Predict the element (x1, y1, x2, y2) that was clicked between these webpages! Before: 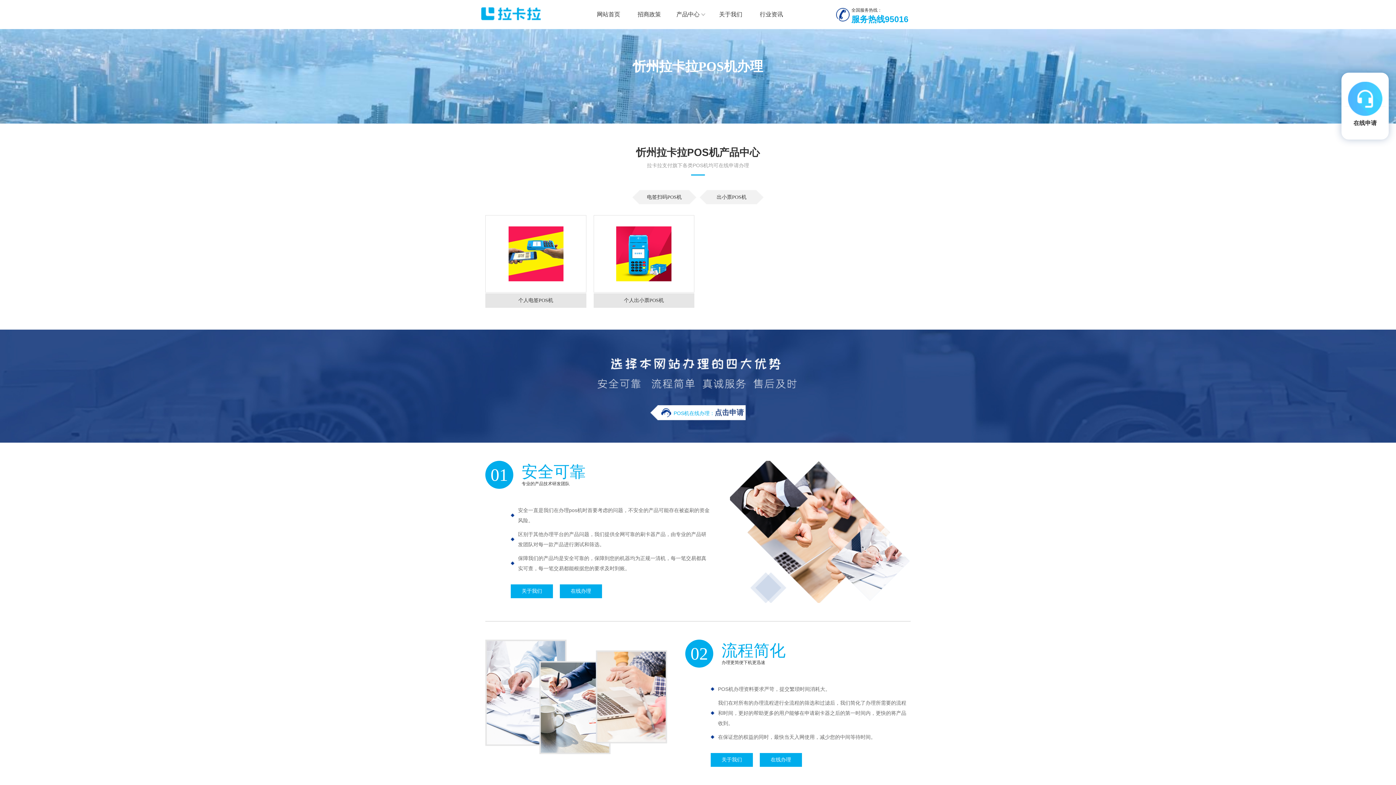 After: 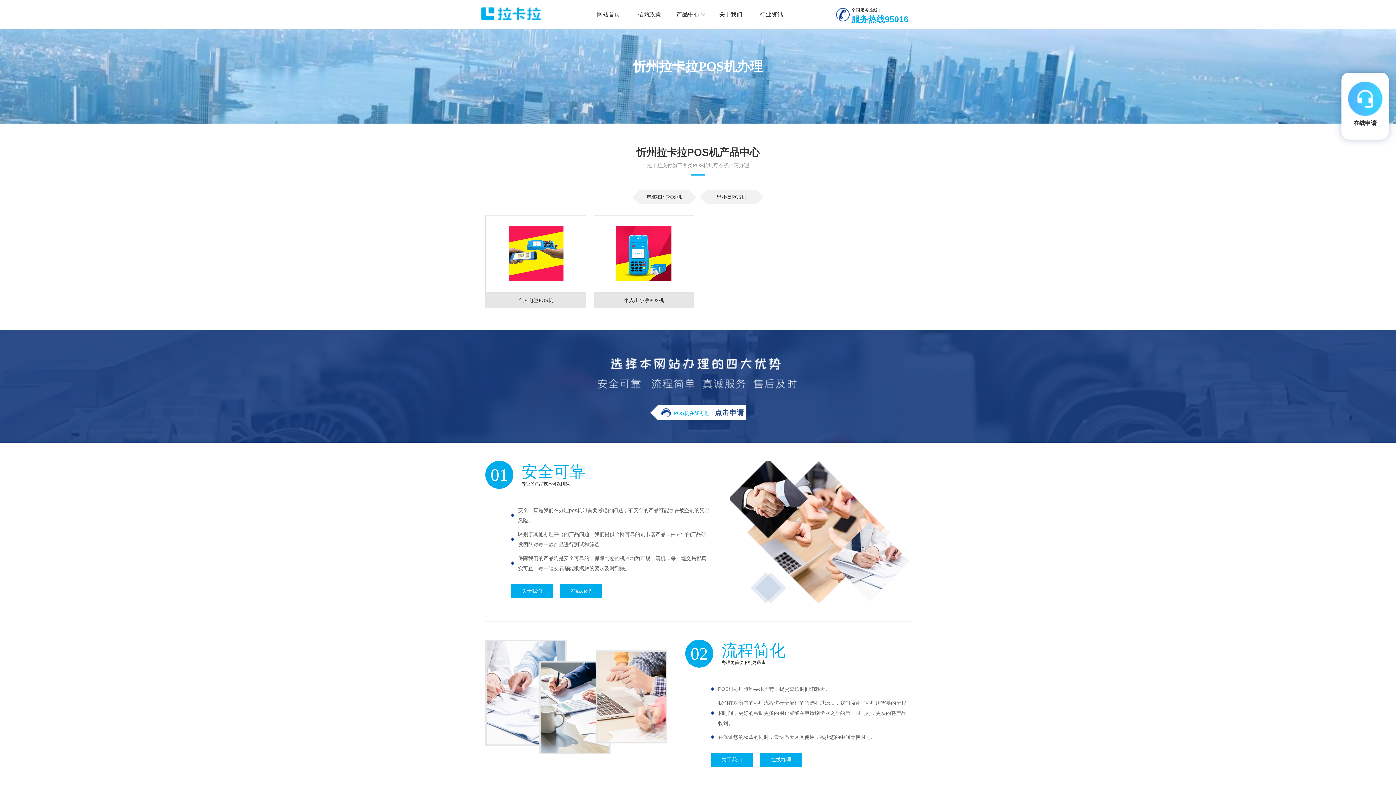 Action: label: 在线办理 bbox: (760, 753, 802, 767)